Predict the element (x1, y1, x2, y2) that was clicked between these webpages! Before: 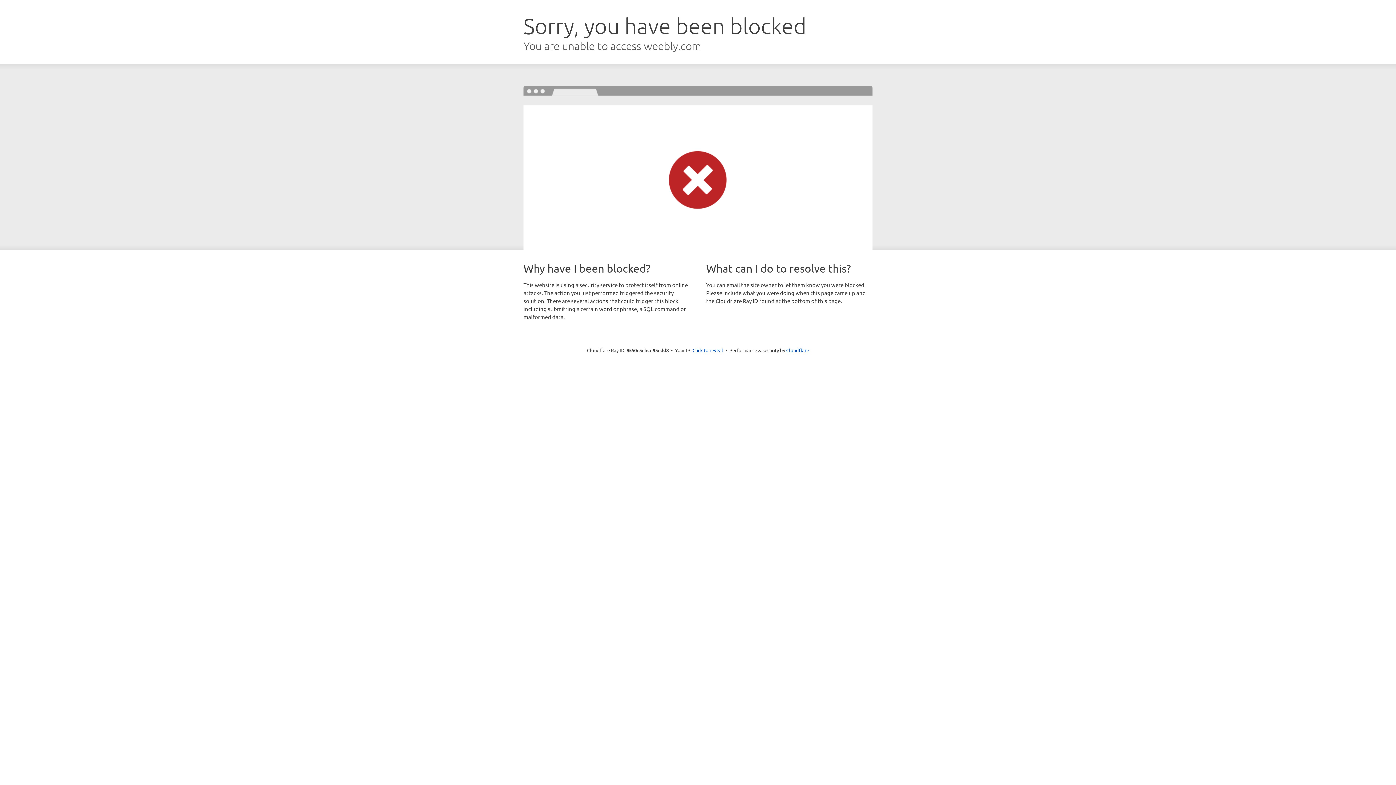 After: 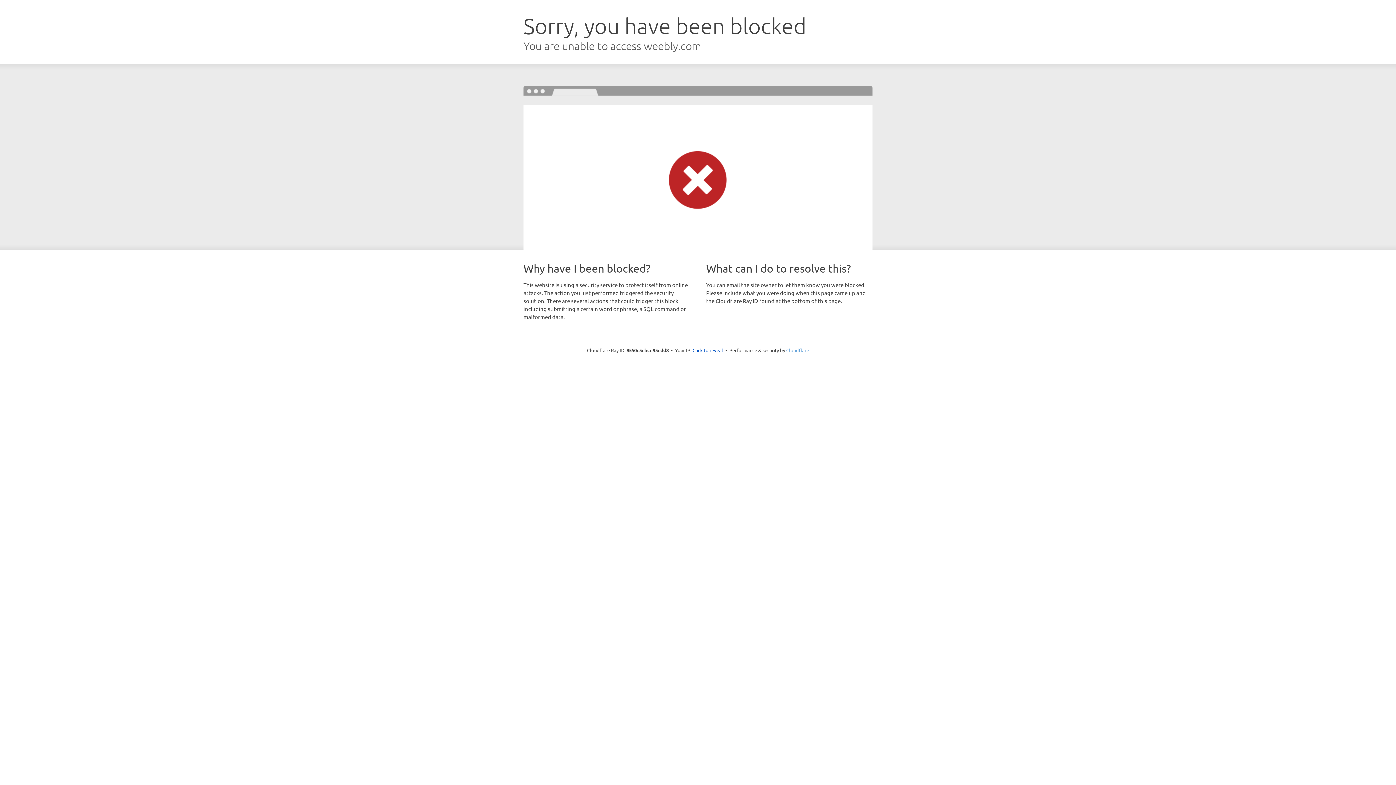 Action: label: Cloudflare bbox: (786, 347, 809, 353)